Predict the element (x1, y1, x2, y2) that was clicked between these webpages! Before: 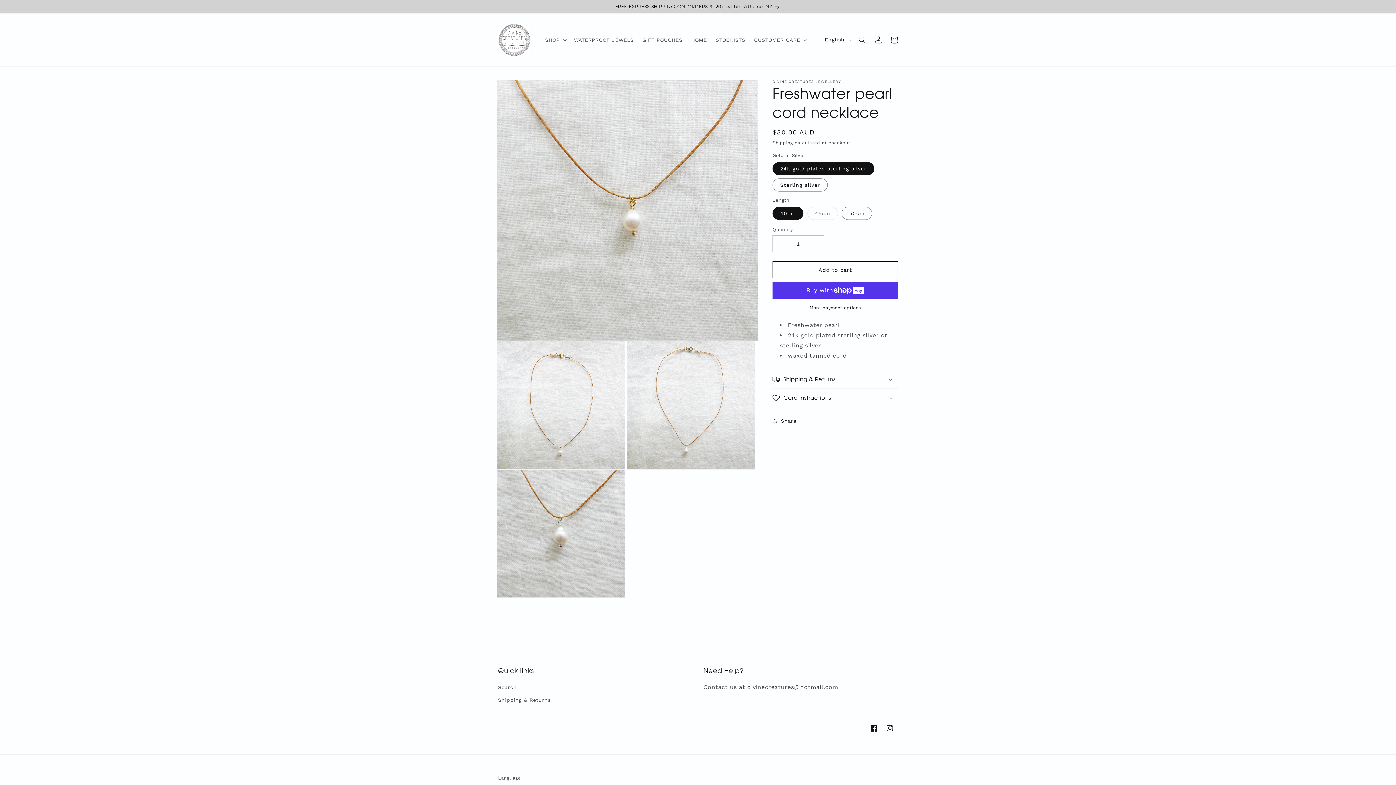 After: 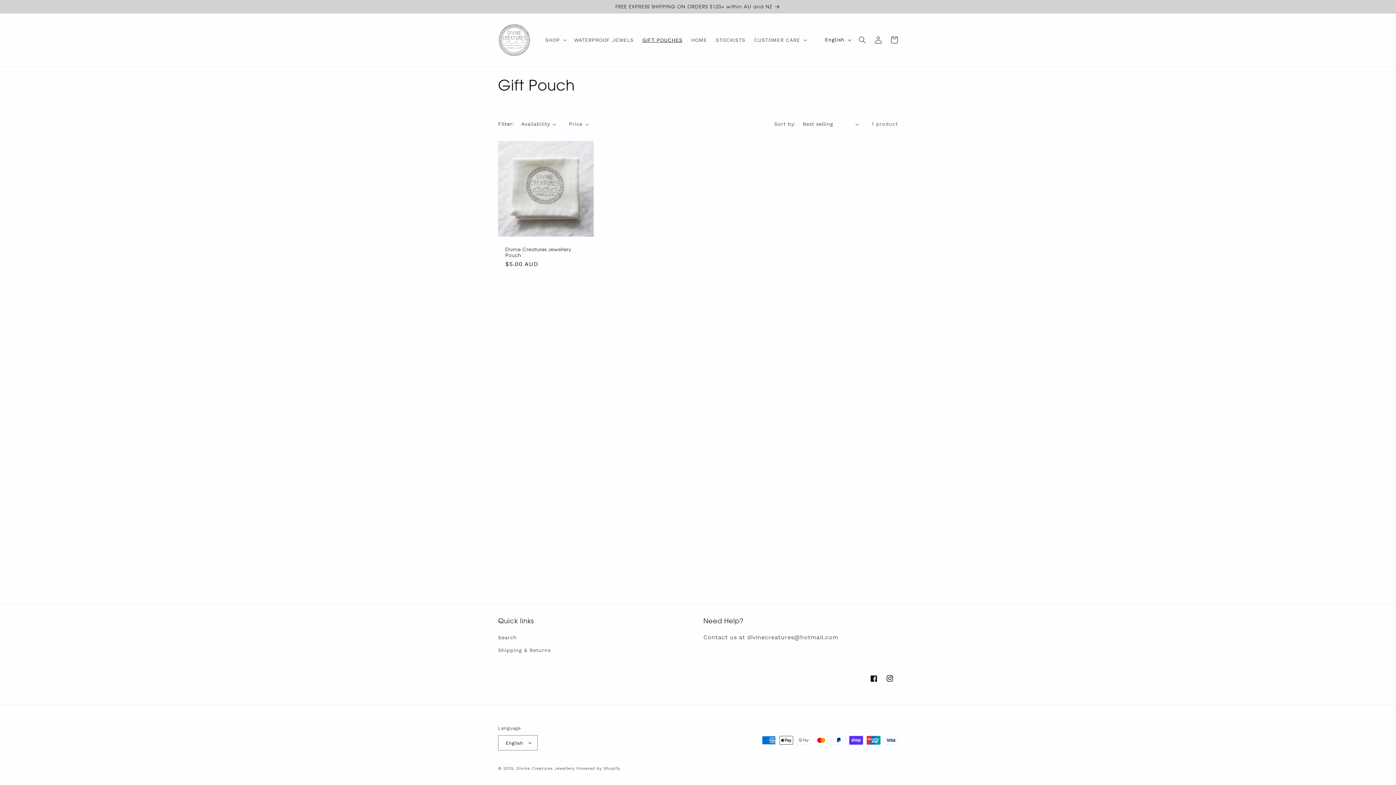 Action: bbox: (638, 32, 687, 47) label: GIFT POUCHES